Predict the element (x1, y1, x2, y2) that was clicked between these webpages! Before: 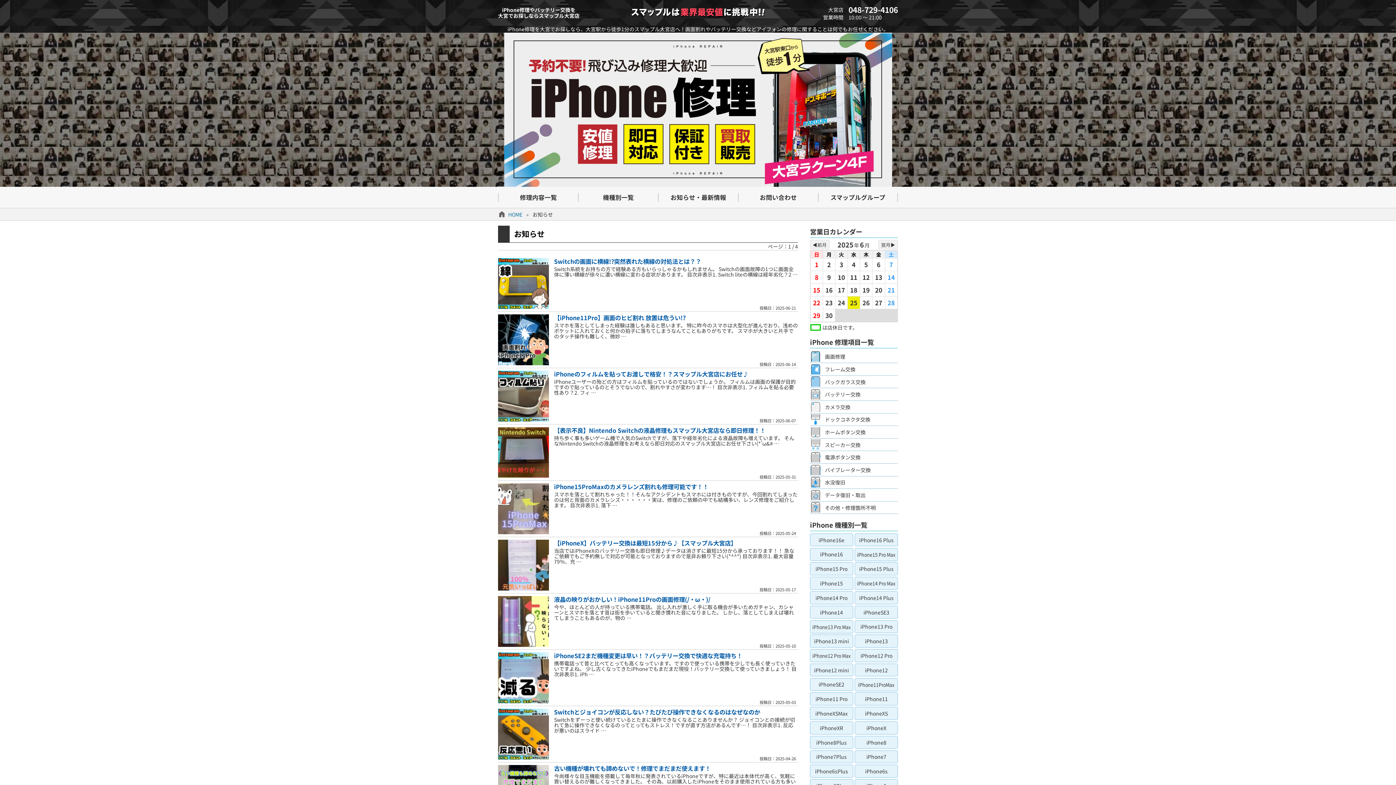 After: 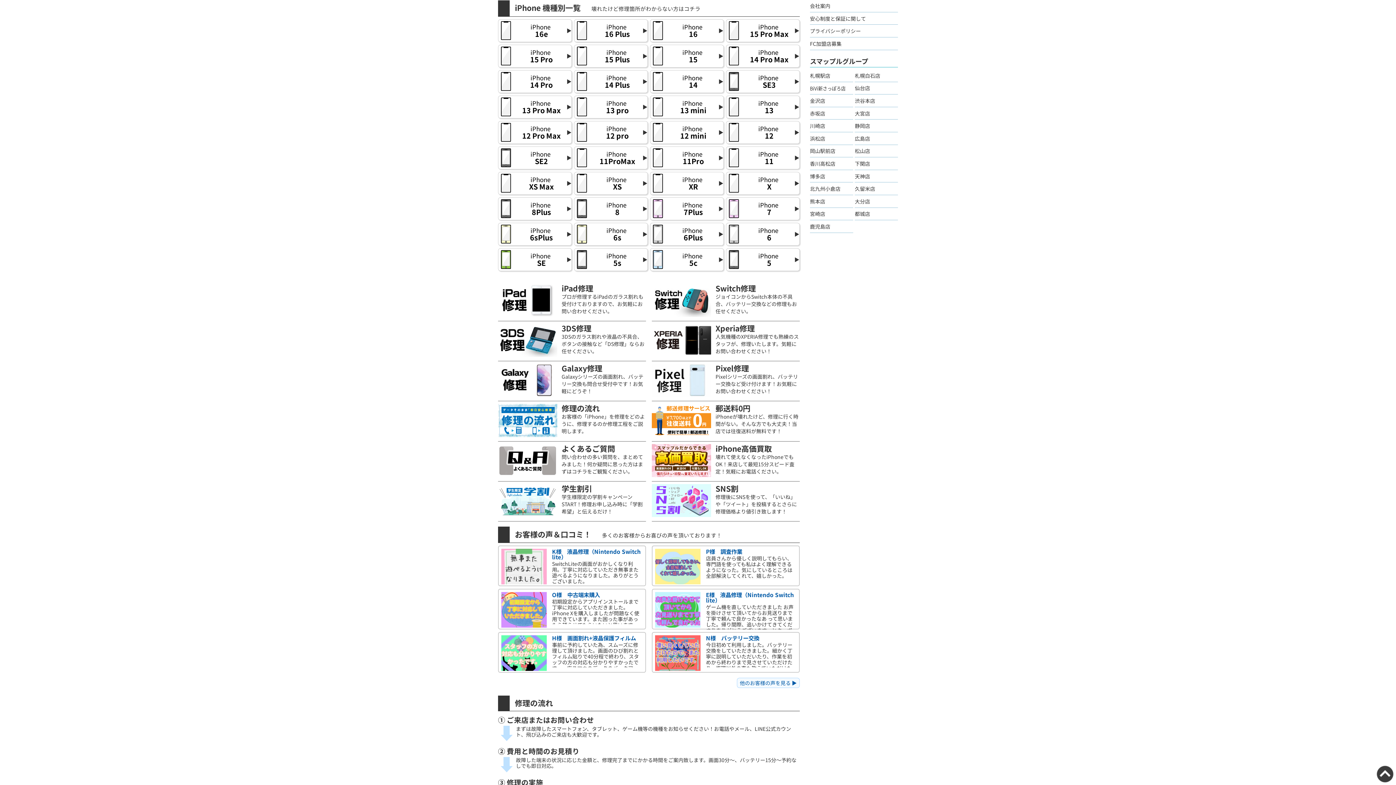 Action: bbox: (578, 186, 658, 207) label: 機種別一覧